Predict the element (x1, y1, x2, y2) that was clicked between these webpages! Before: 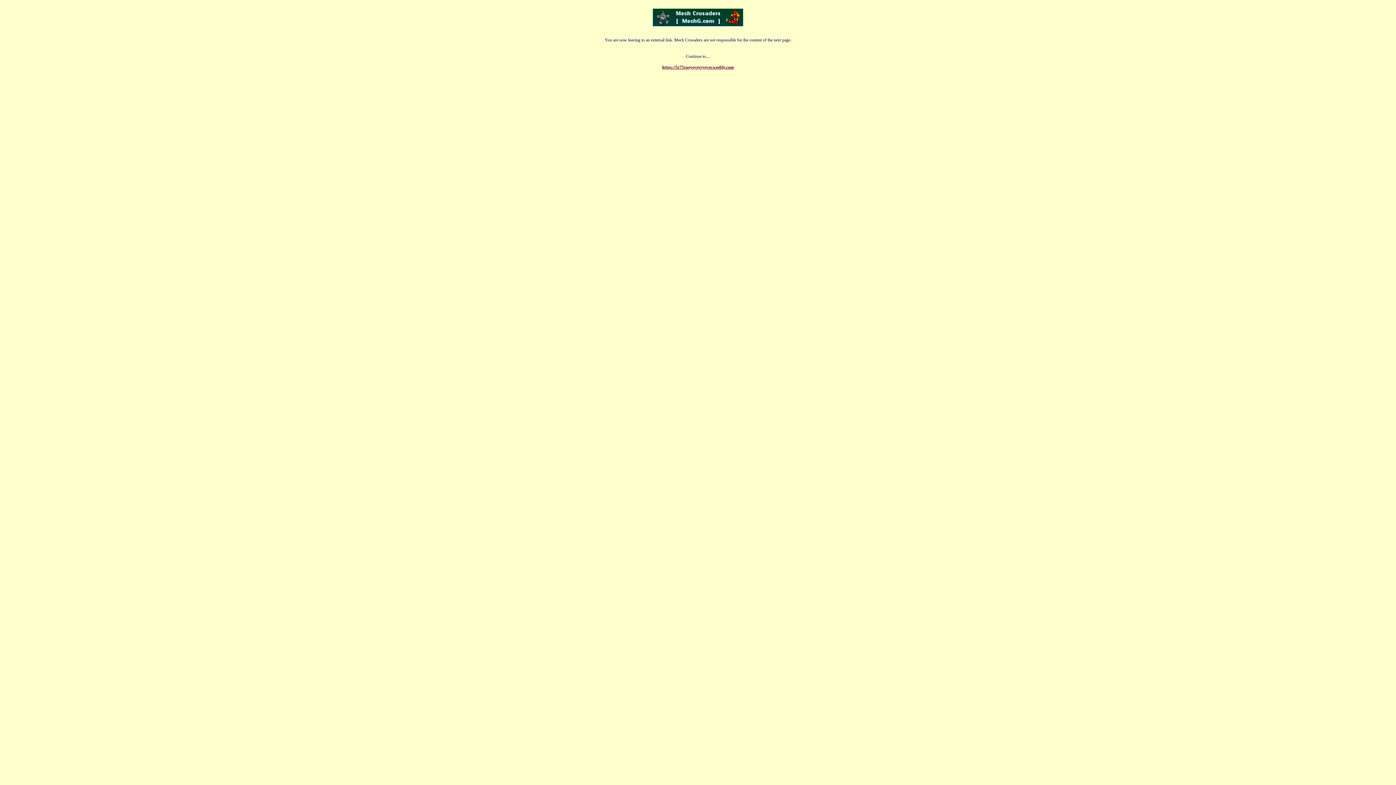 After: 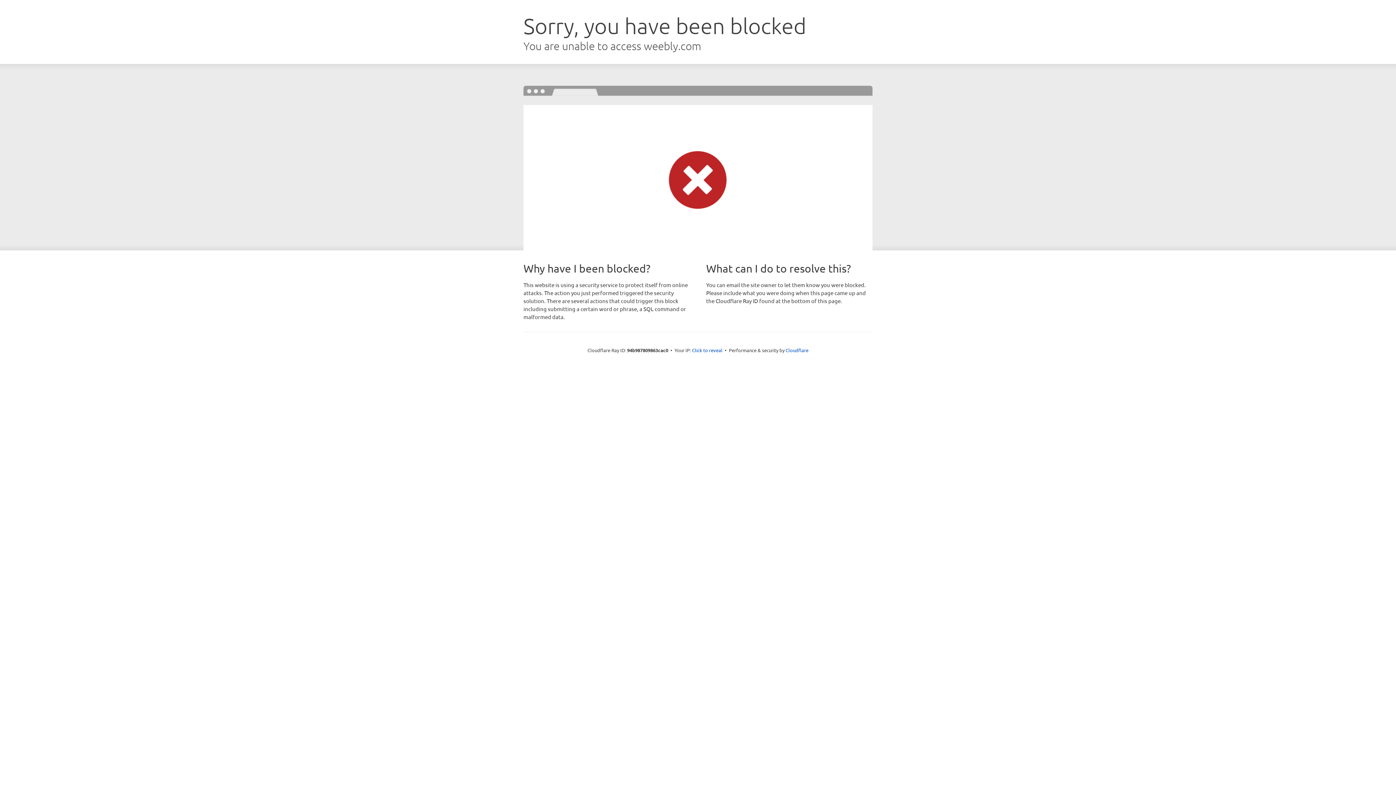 Action: label: https://5r75rueyeyeyryeyer.weebly.com bbox: (662, 64, 734, 69)